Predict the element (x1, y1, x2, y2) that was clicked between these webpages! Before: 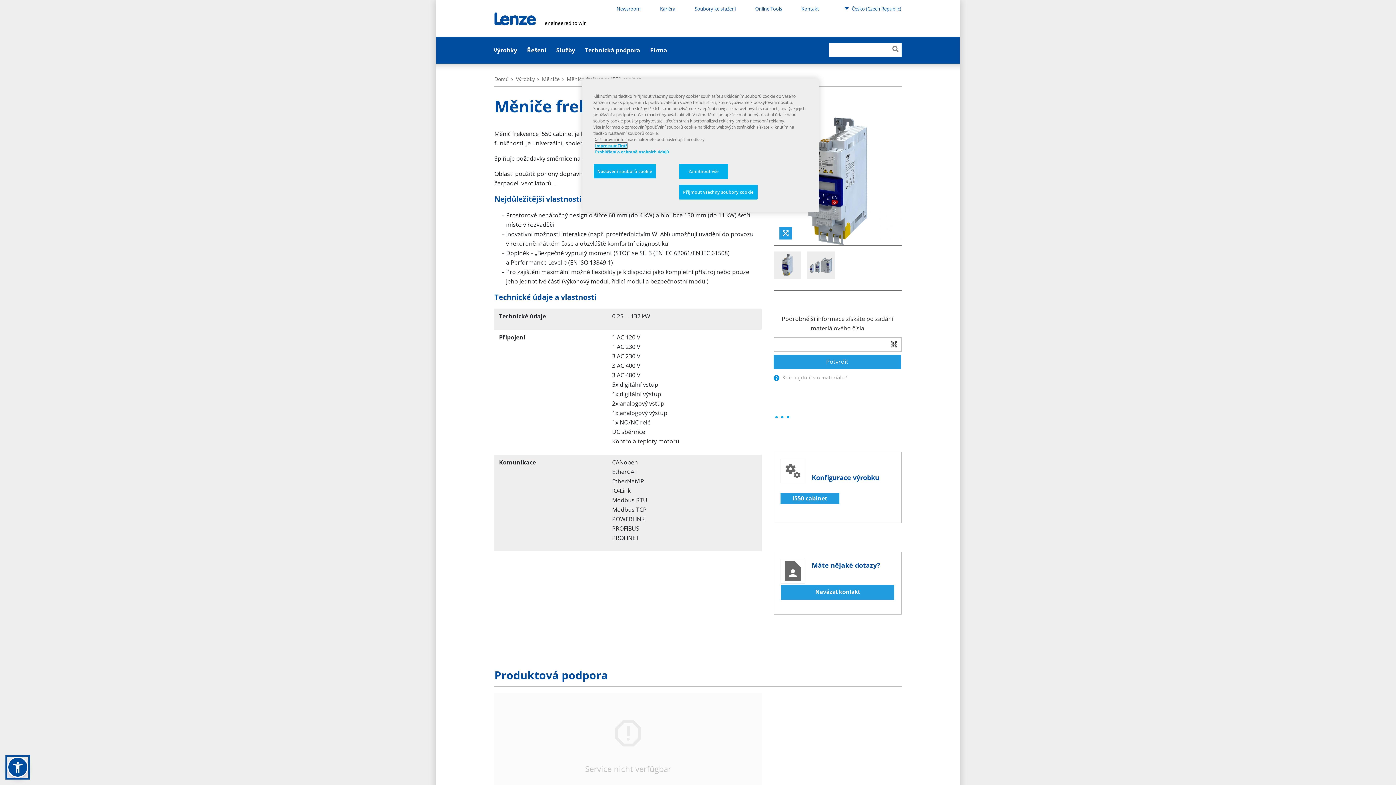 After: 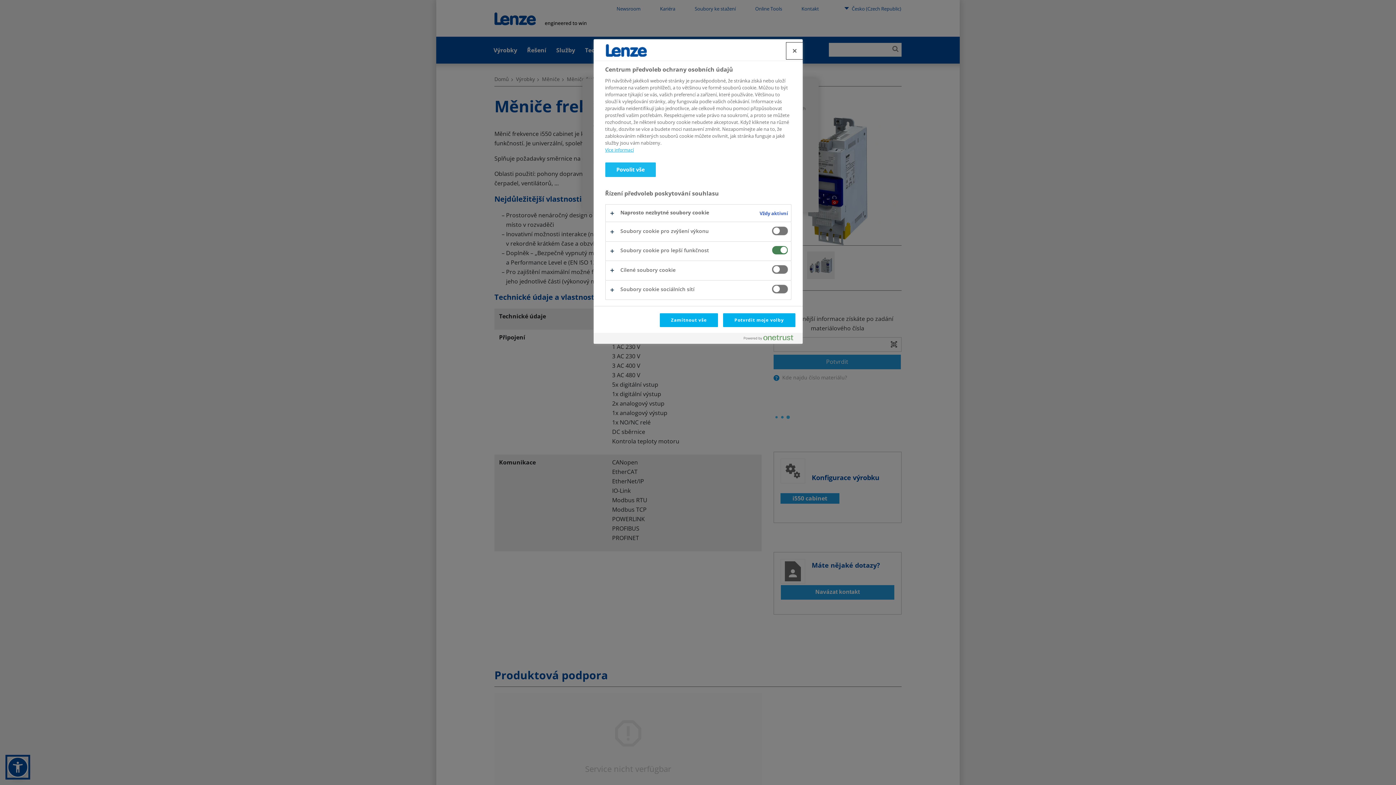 Action: label: Nastavení souborů cookie bbox: (593, 164, 656, 178)